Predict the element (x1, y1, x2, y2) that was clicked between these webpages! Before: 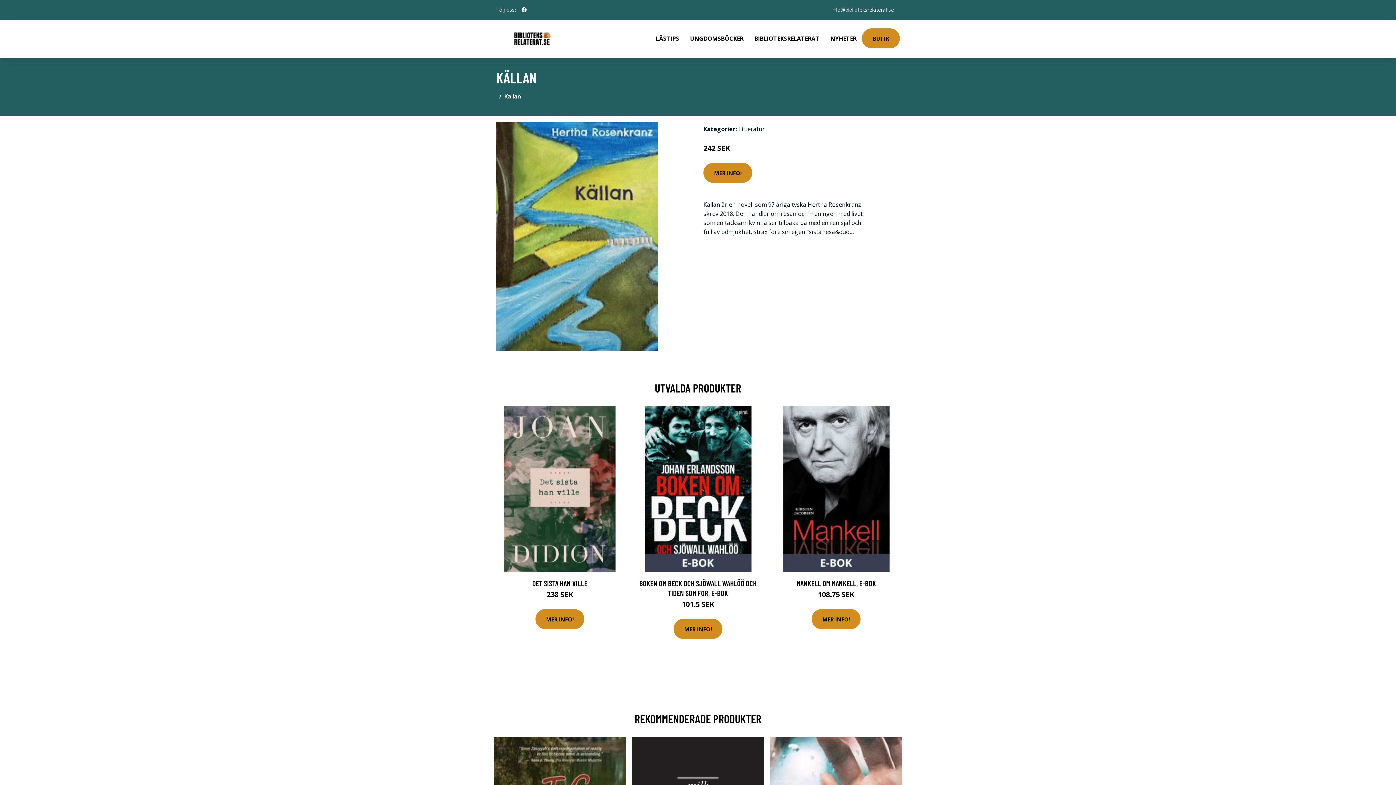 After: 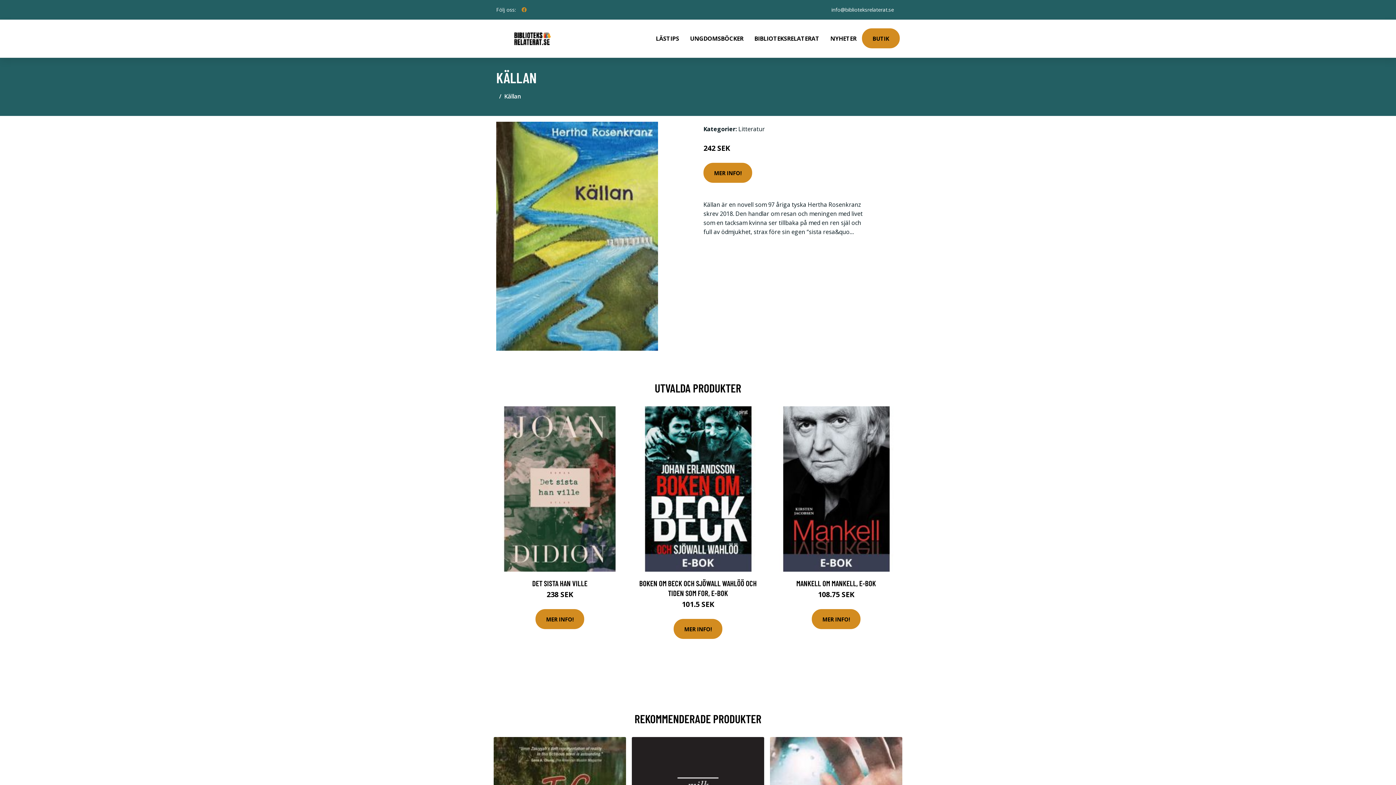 Action: bbox: (518, 2, 529, 16) label: social profile